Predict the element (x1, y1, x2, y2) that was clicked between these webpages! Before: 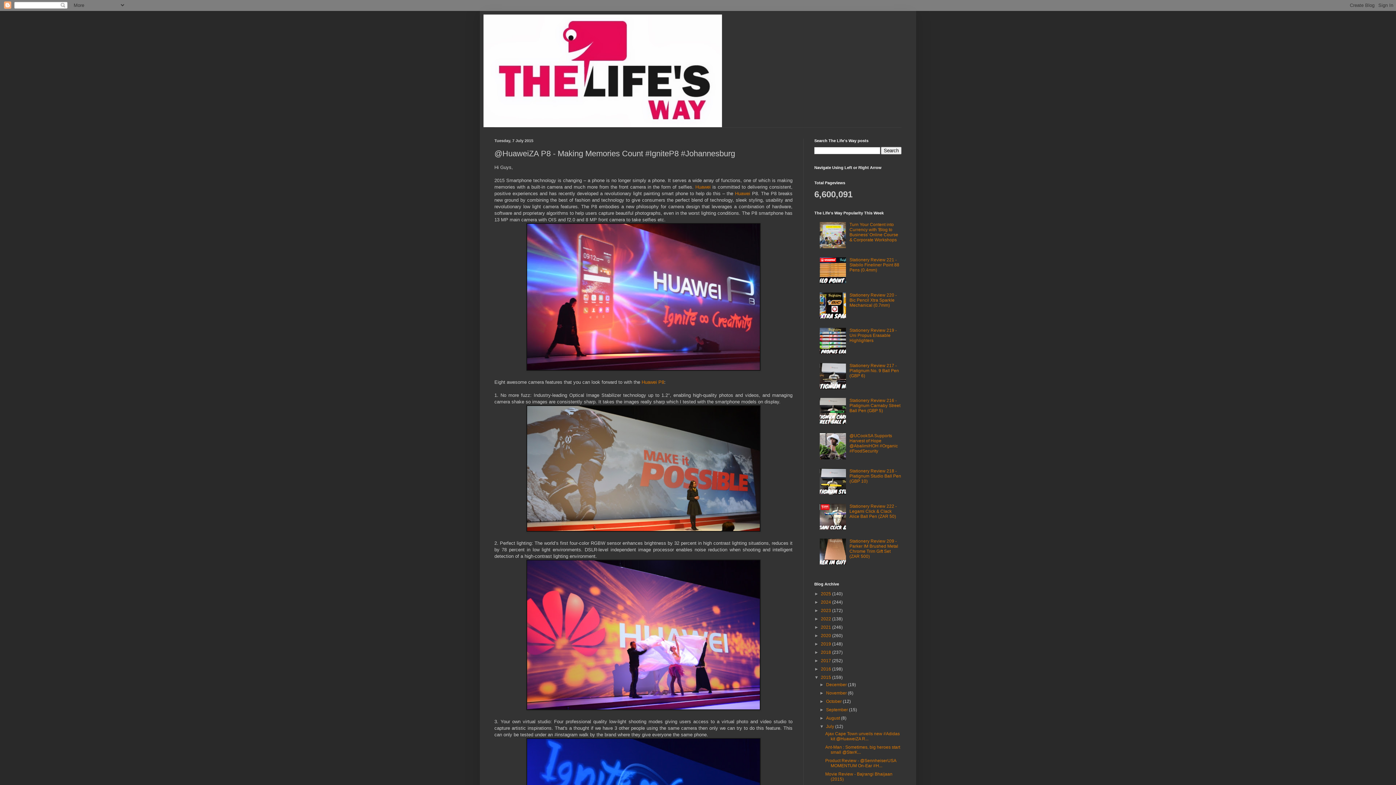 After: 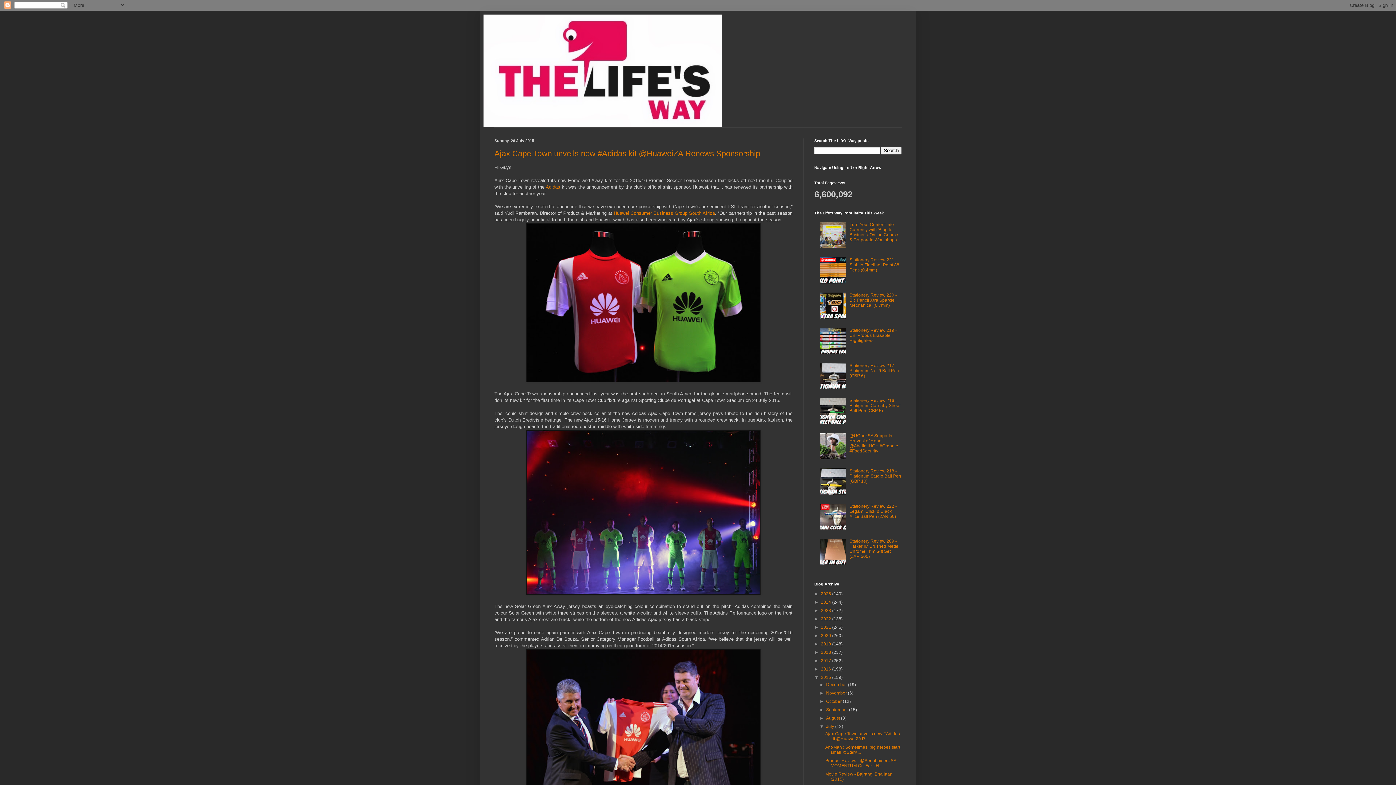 Action: label: July  bbox: (826, 724, 835, 729)